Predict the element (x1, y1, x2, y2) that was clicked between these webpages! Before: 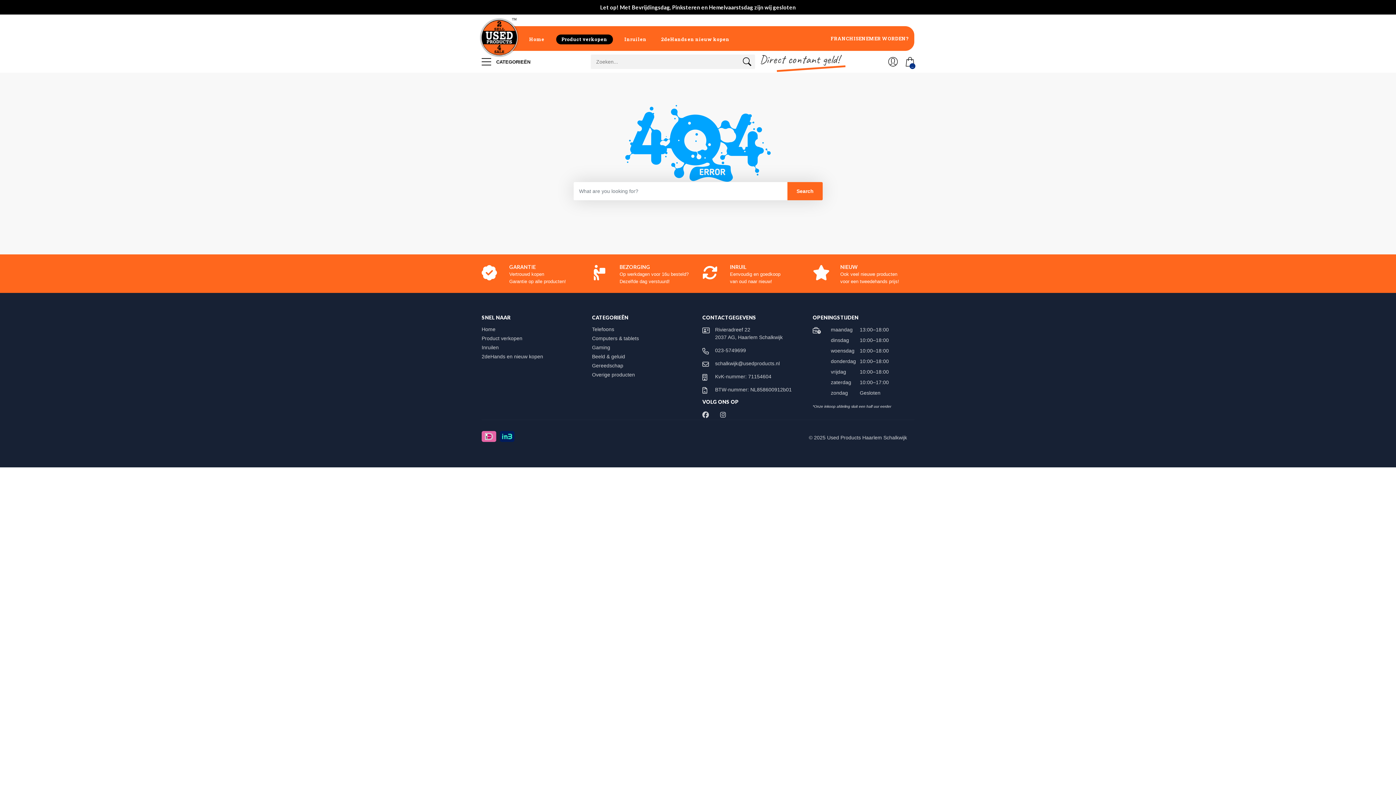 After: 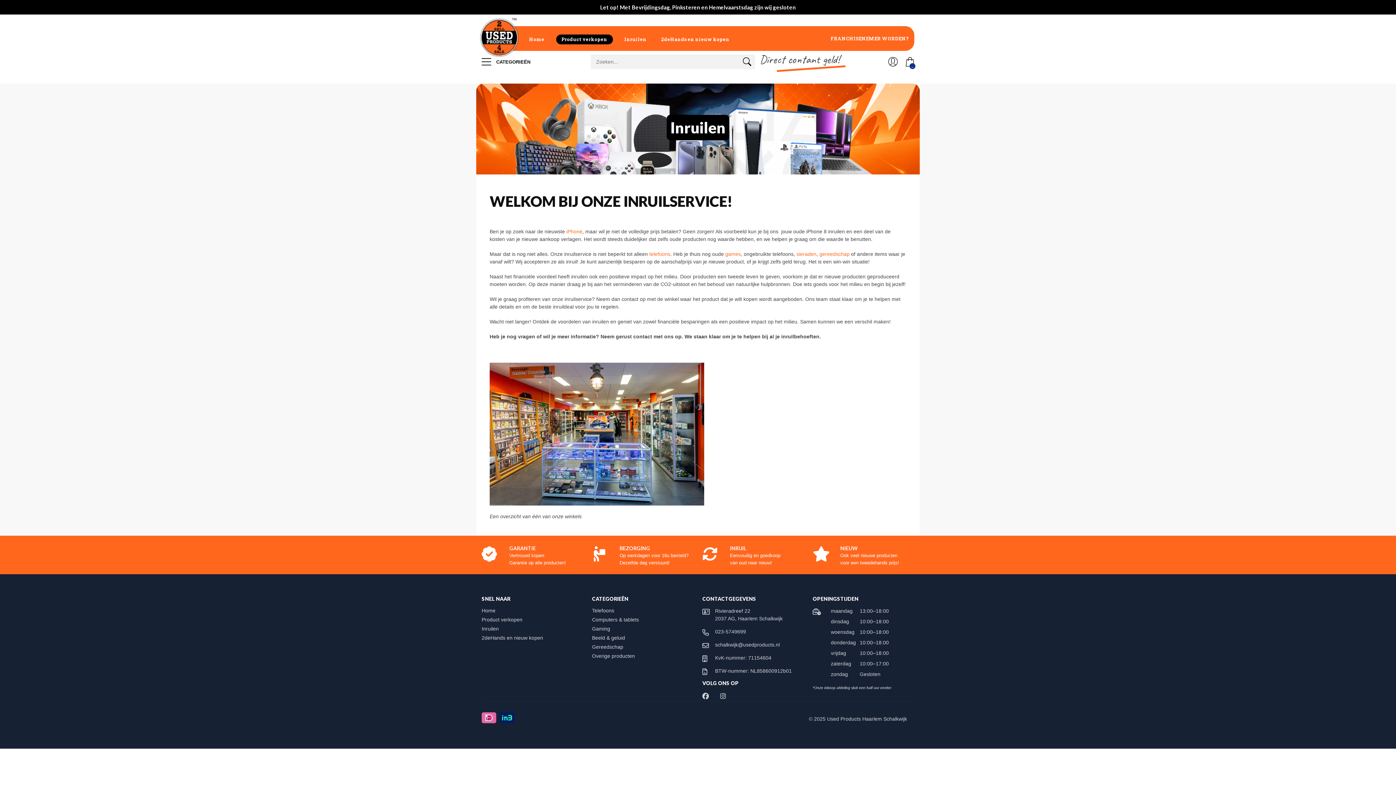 Action: label: Inruilen bbox: (618, 26, 653, 50)